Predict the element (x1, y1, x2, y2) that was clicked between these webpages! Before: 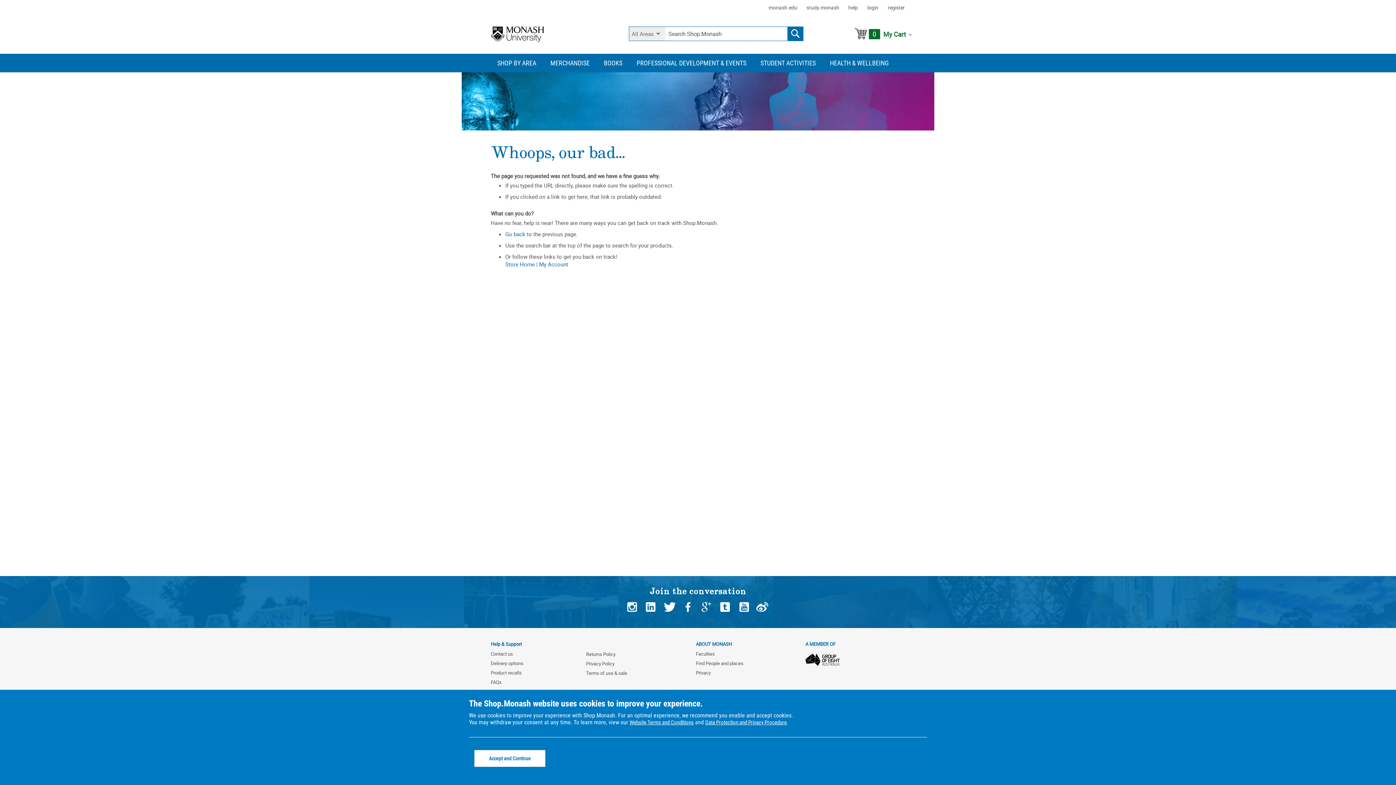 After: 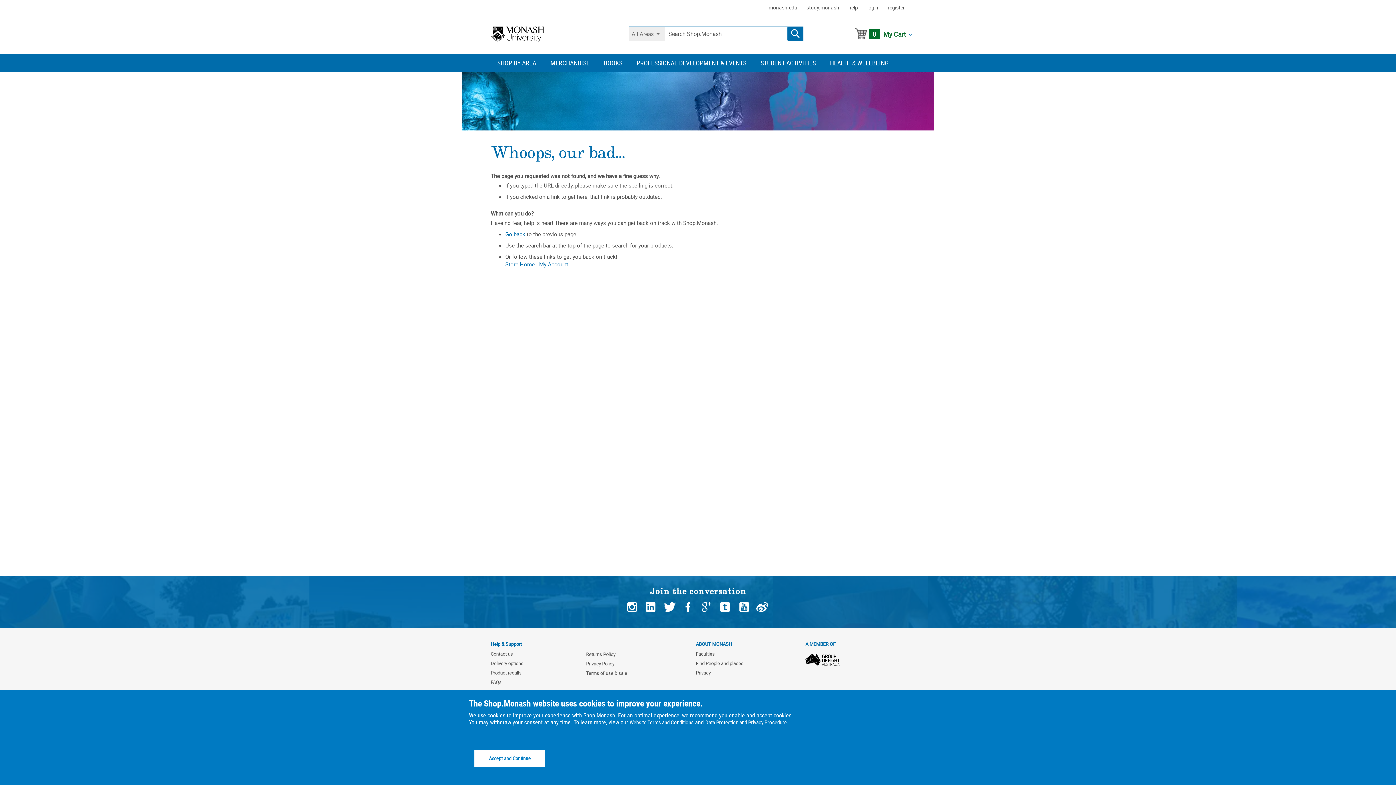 Action: bbox: (645, 602, 655, 612)